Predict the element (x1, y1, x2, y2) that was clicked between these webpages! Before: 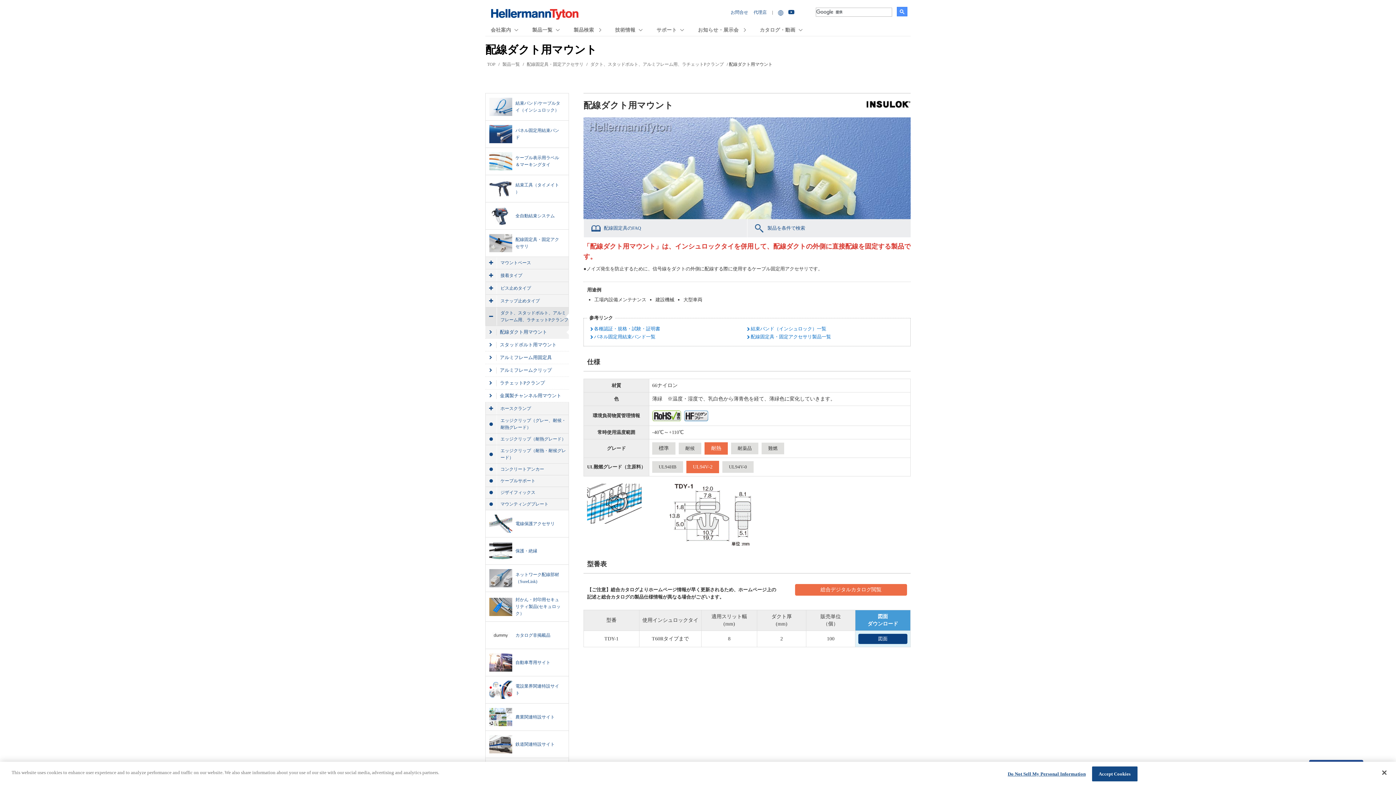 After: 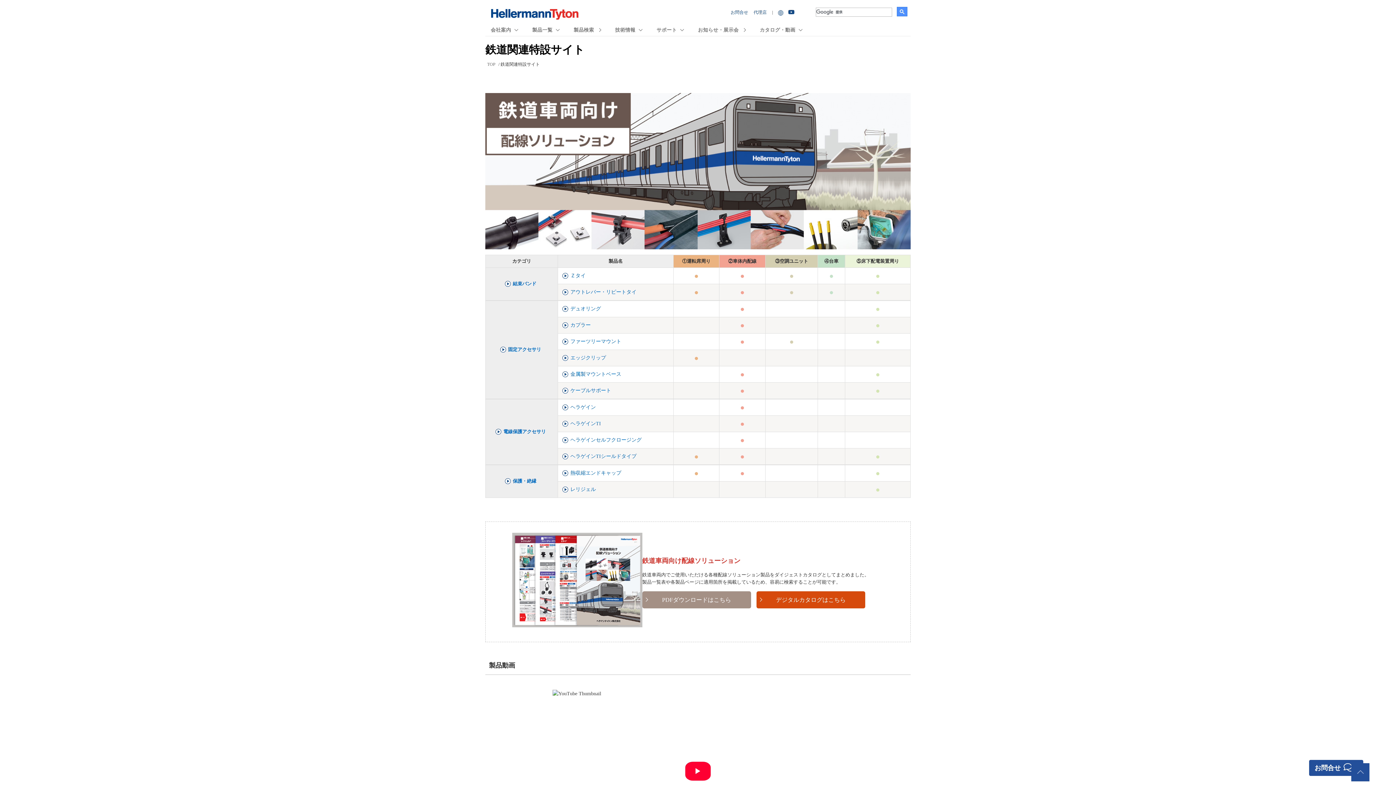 Action: bbox: (485, 730, 569, 758) label:  鉄道関連特設サイト